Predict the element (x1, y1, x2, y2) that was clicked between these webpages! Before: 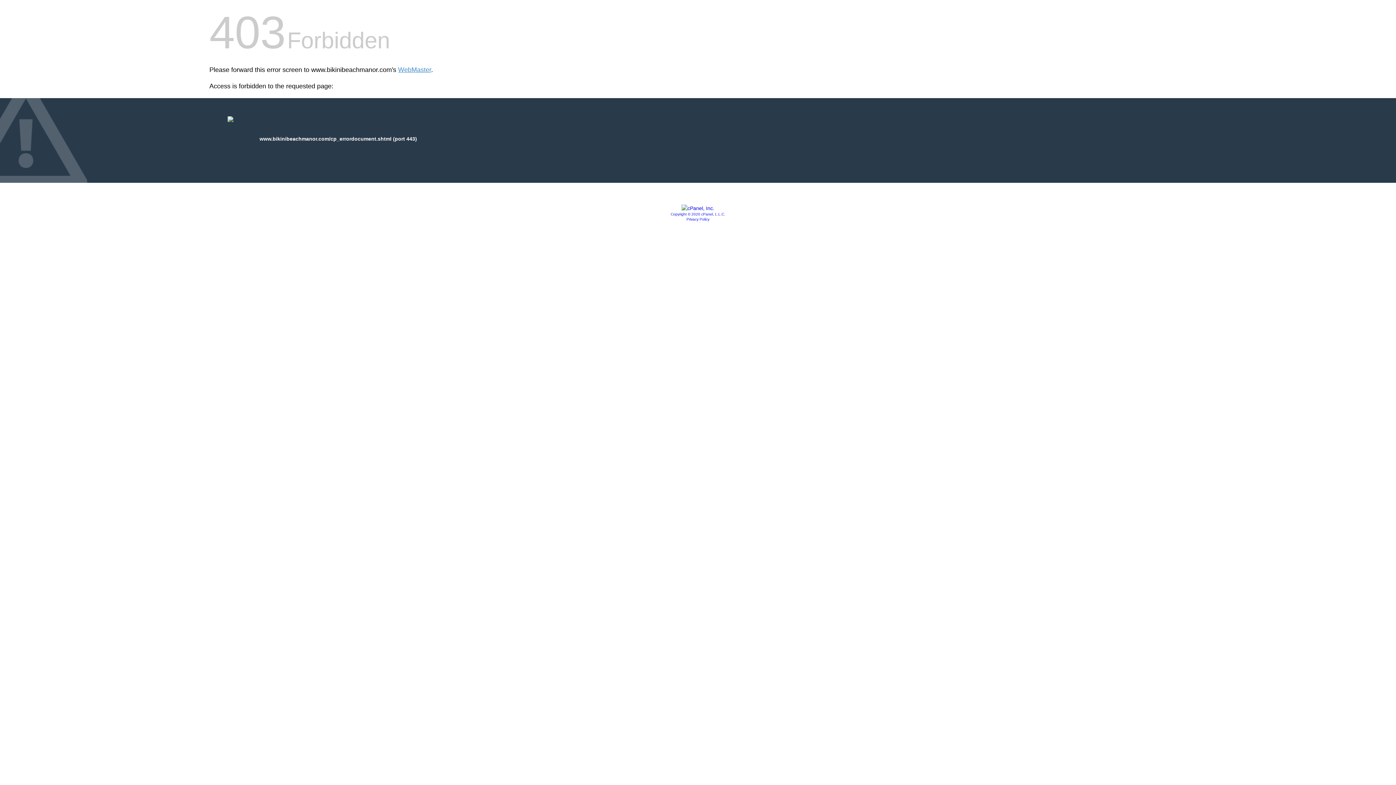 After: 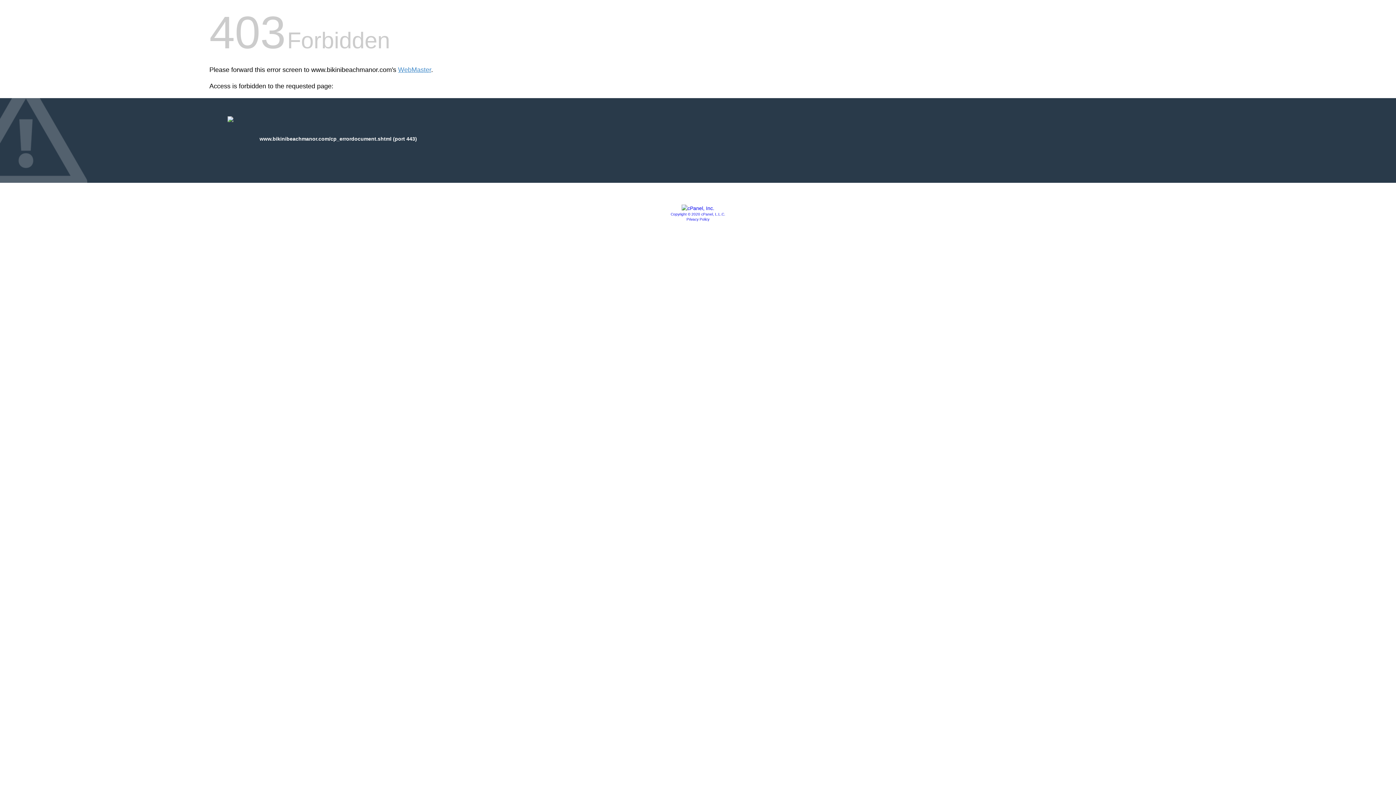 Action: bbox: (681, 205, 714, 211)